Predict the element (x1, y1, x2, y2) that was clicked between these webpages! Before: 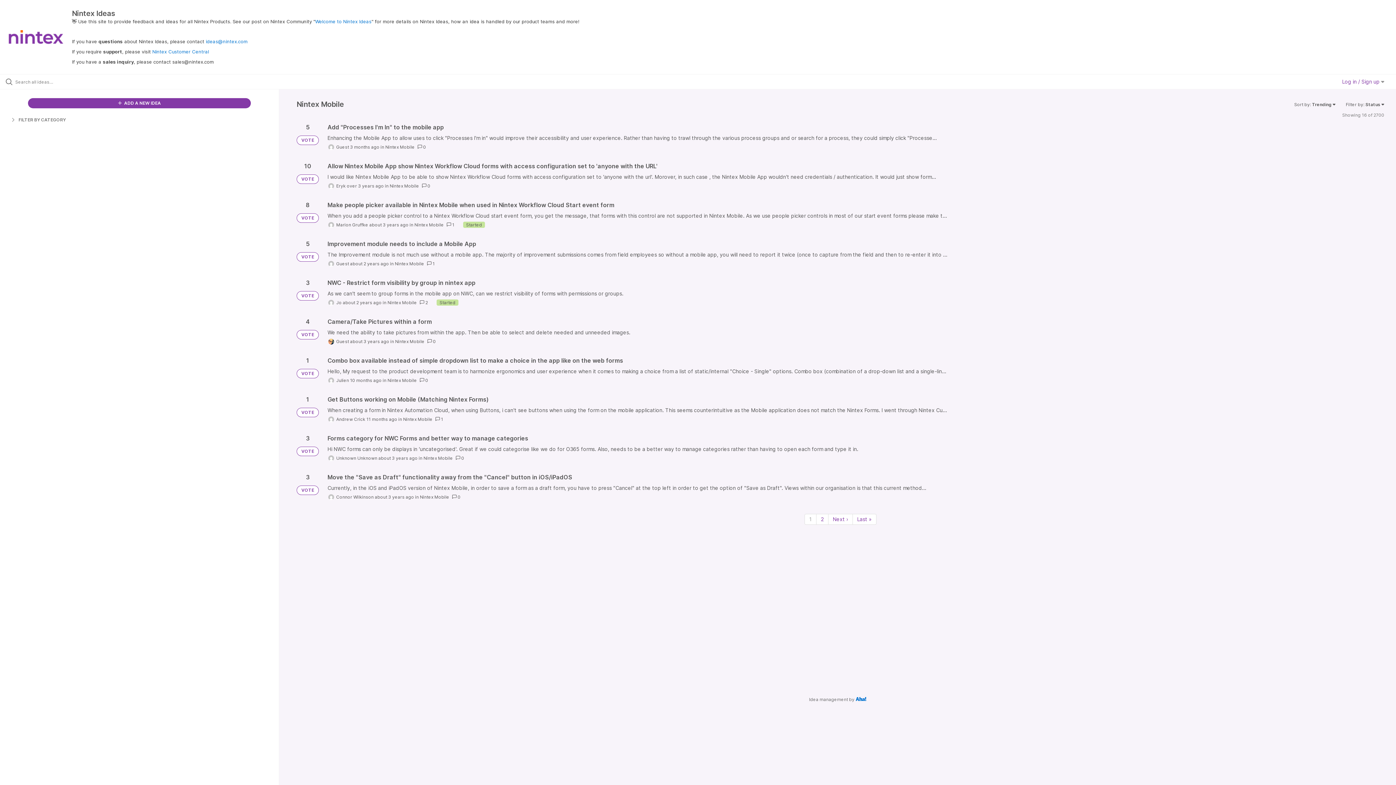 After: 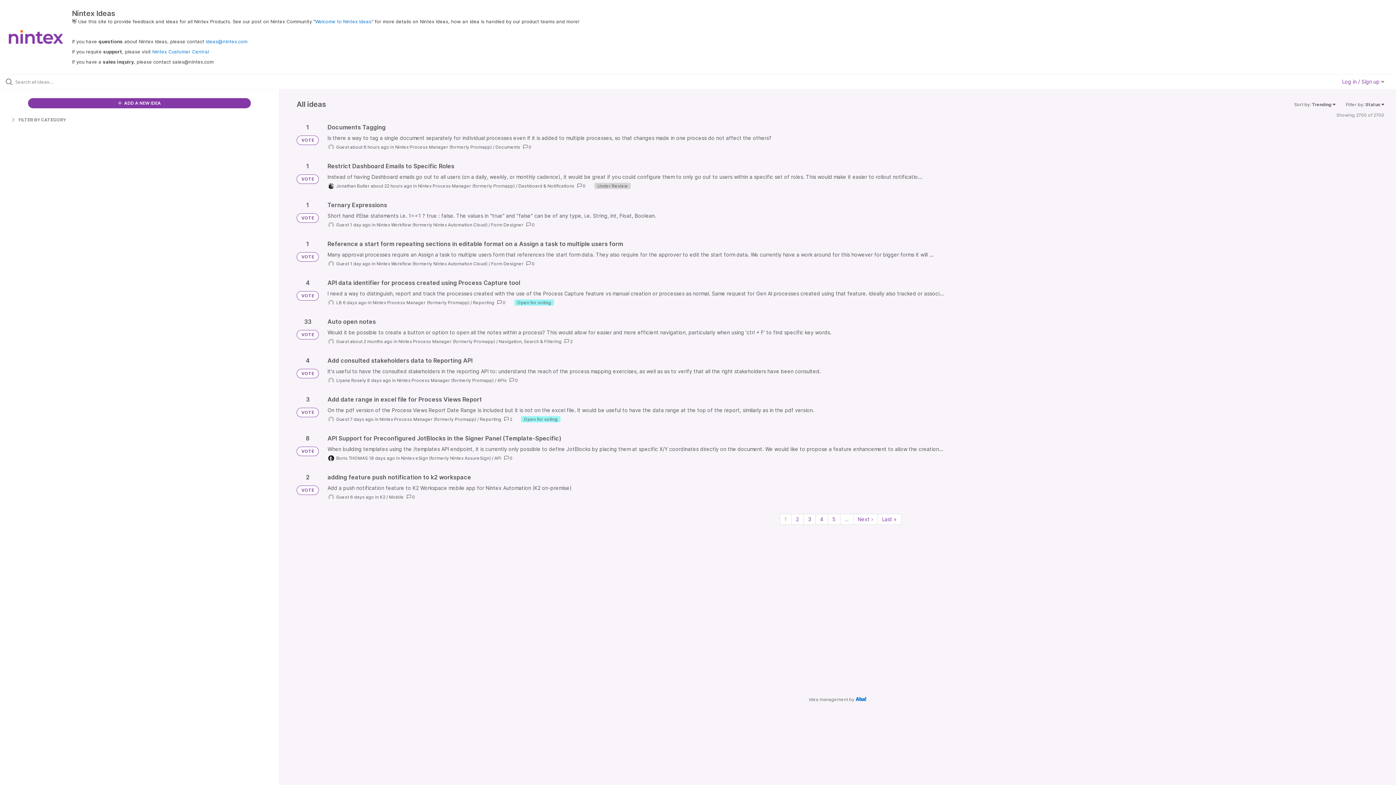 Action: bbox: (296, 330, 318, 339) label: VOTE